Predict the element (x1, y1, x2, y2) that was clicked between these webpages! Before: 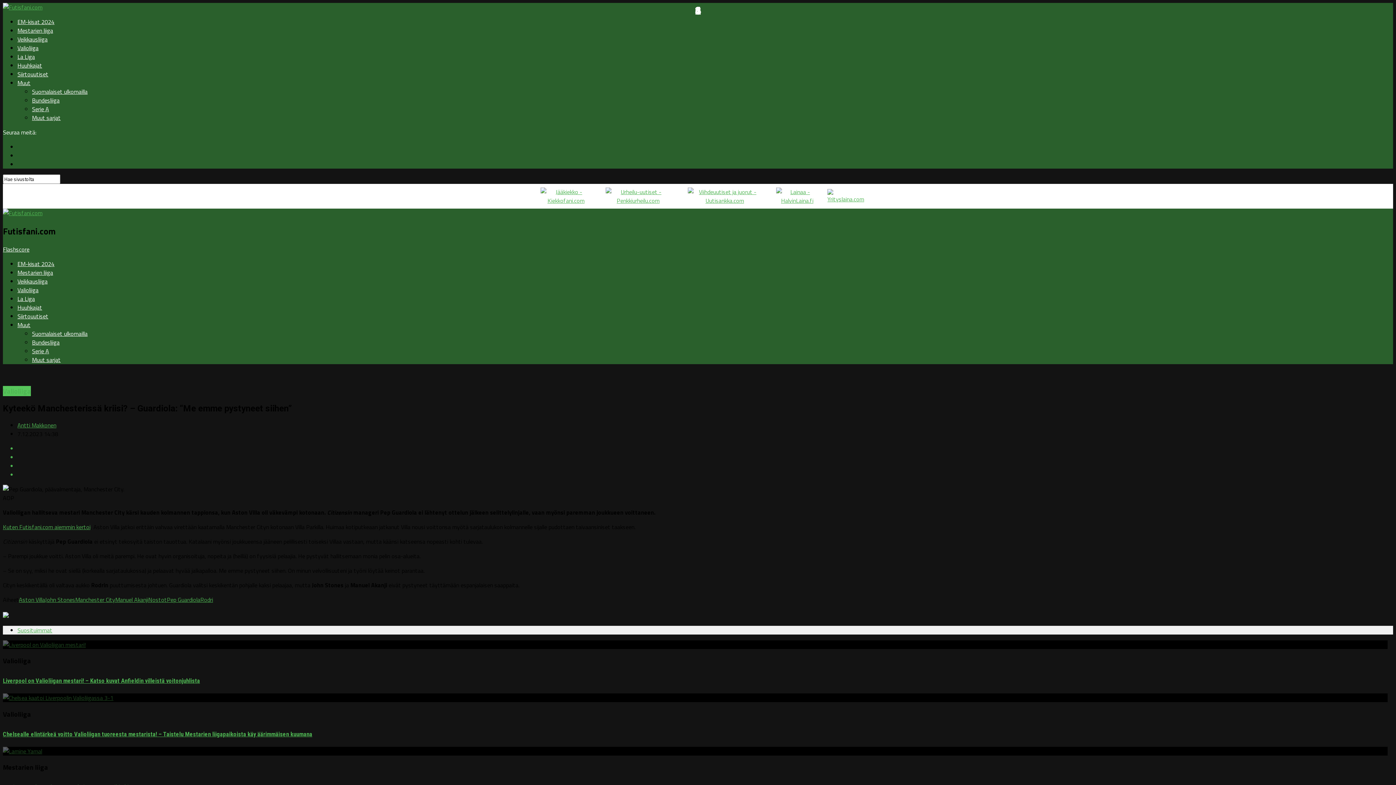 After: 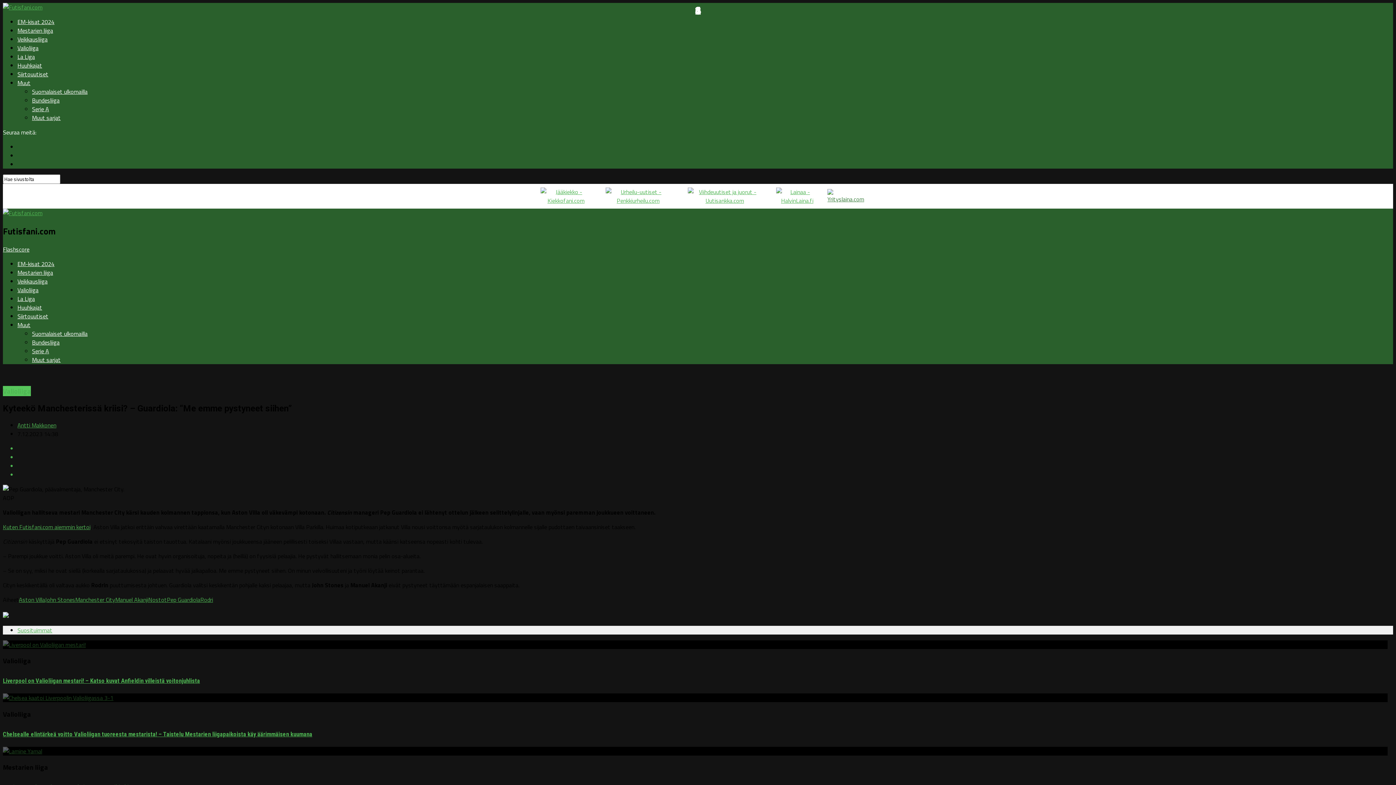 Action: bbox: (823, 189, 861, 203)